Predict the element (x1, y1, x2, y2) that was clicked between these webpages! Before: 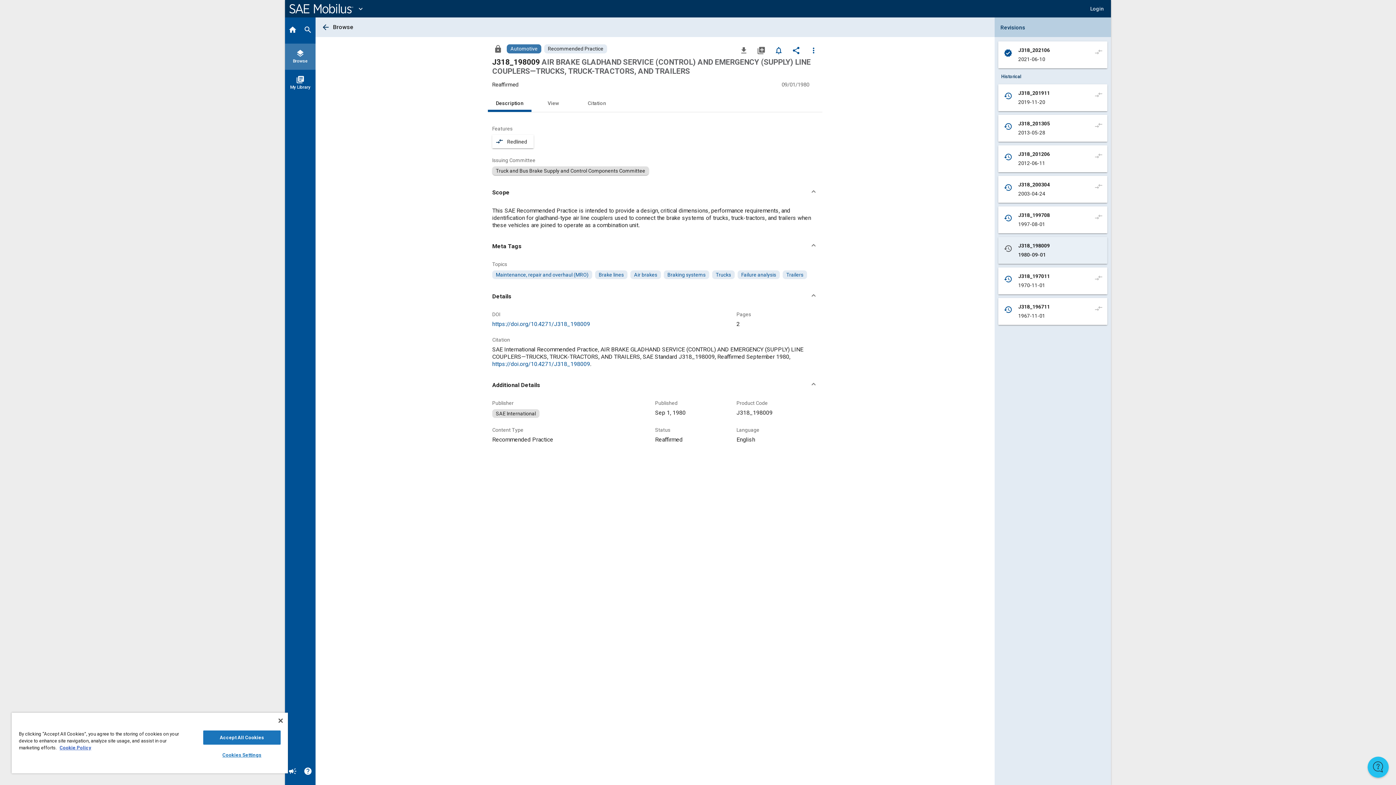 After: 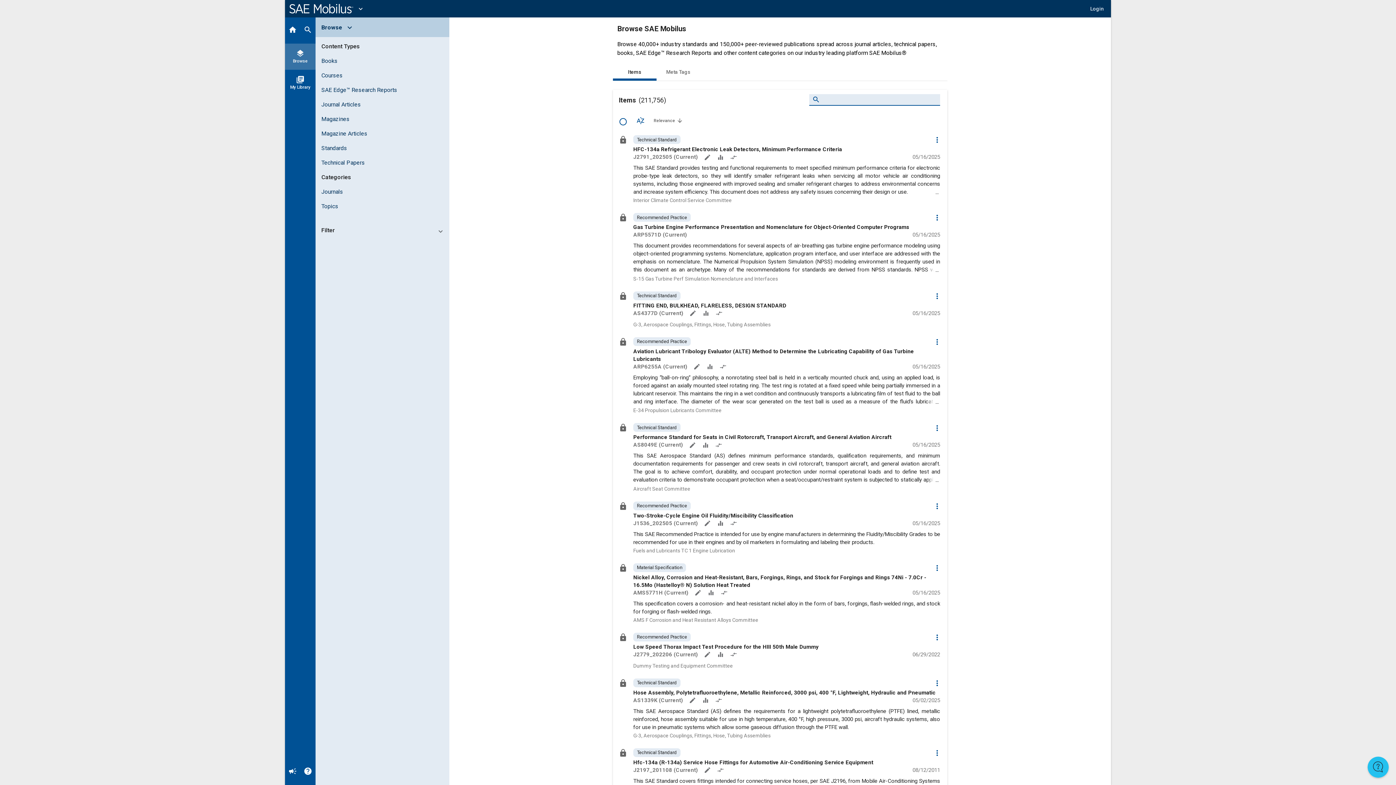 Action: bbox: (285, 43, 315, 69) label: layers
Browse